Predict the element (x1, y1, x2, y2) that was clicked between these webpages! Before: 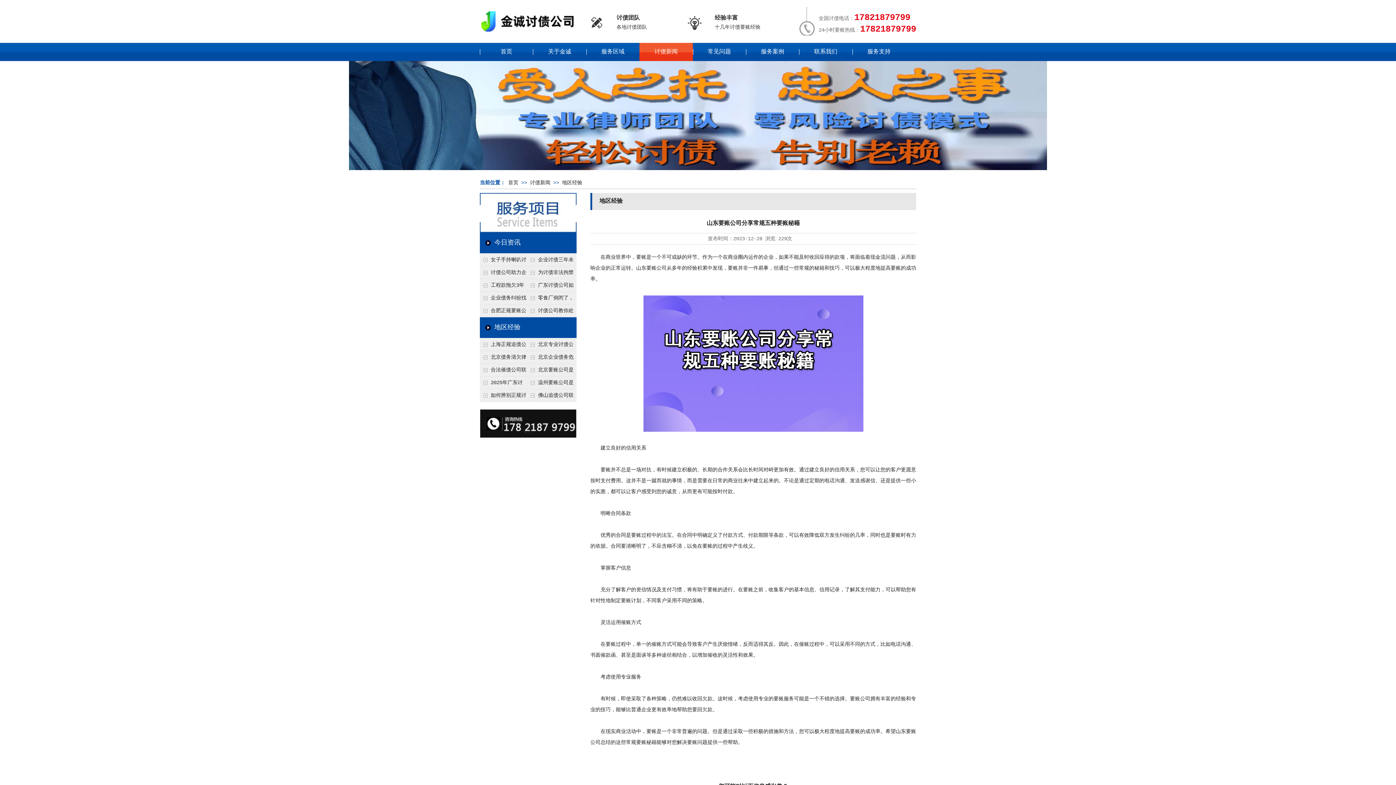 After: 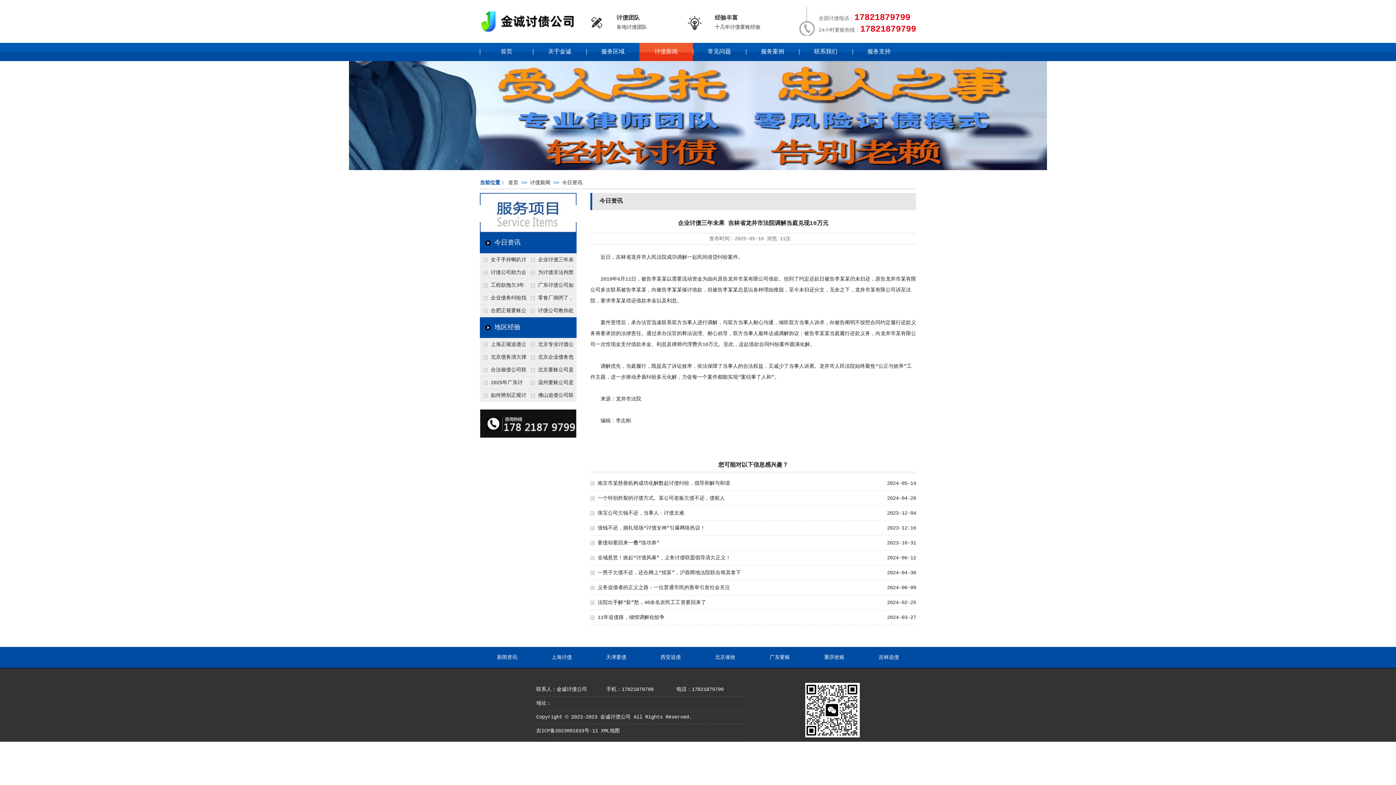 Action: bbox: (527, 253, 574, 266) label: 企业讨债三年未果 吉林省龙井市法院调解当庭兑现10万元